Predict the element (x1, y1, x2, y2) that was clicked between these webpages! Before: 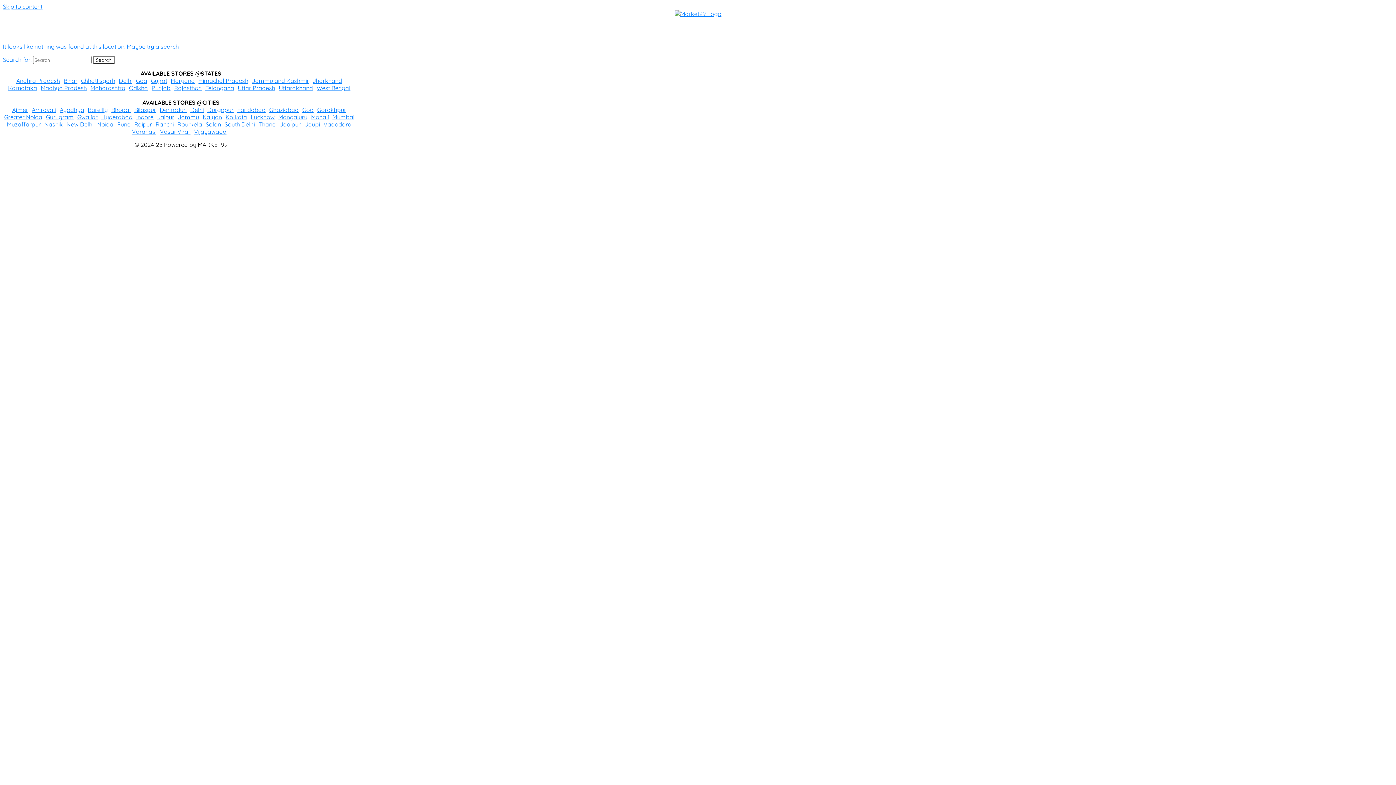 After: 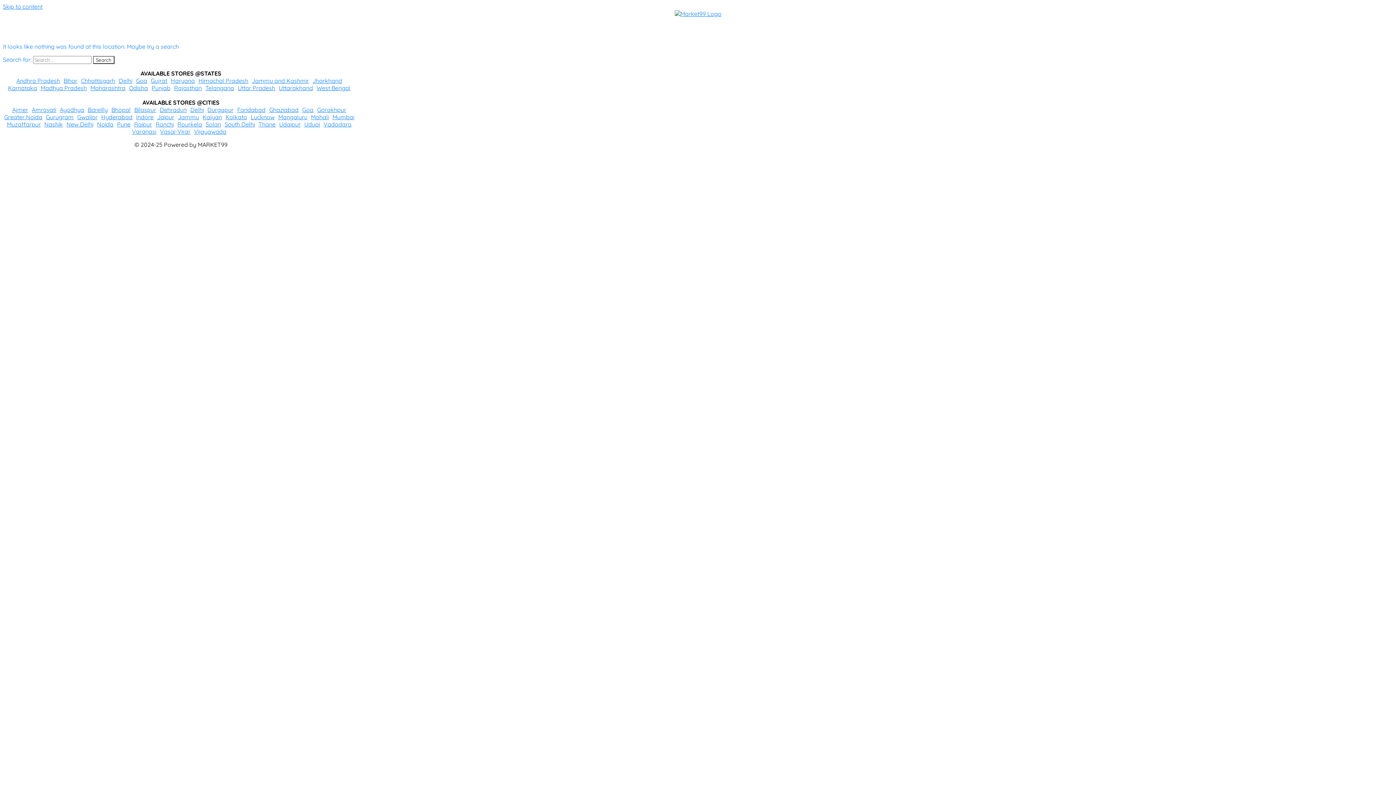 Action: label: Nashik bbox: (44, 120, 62, 127)